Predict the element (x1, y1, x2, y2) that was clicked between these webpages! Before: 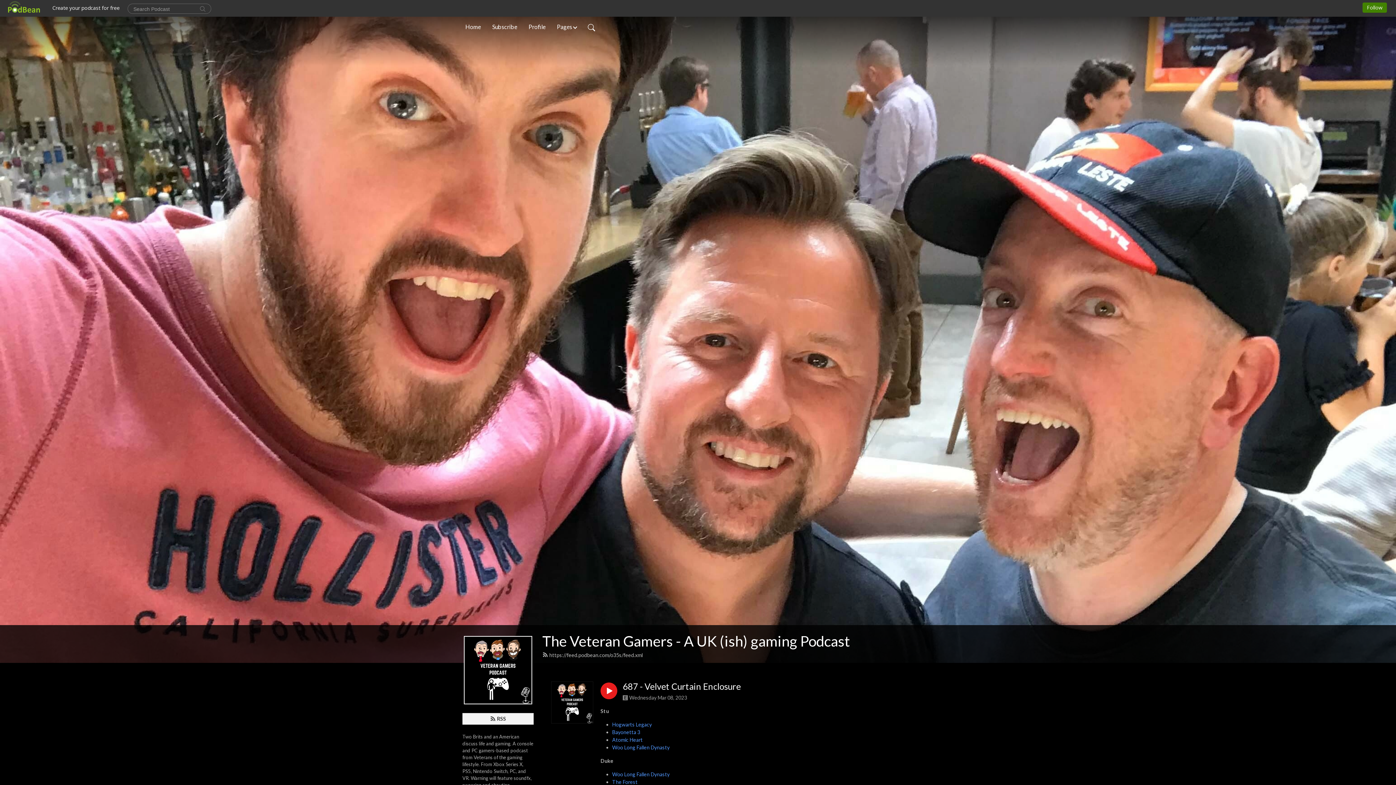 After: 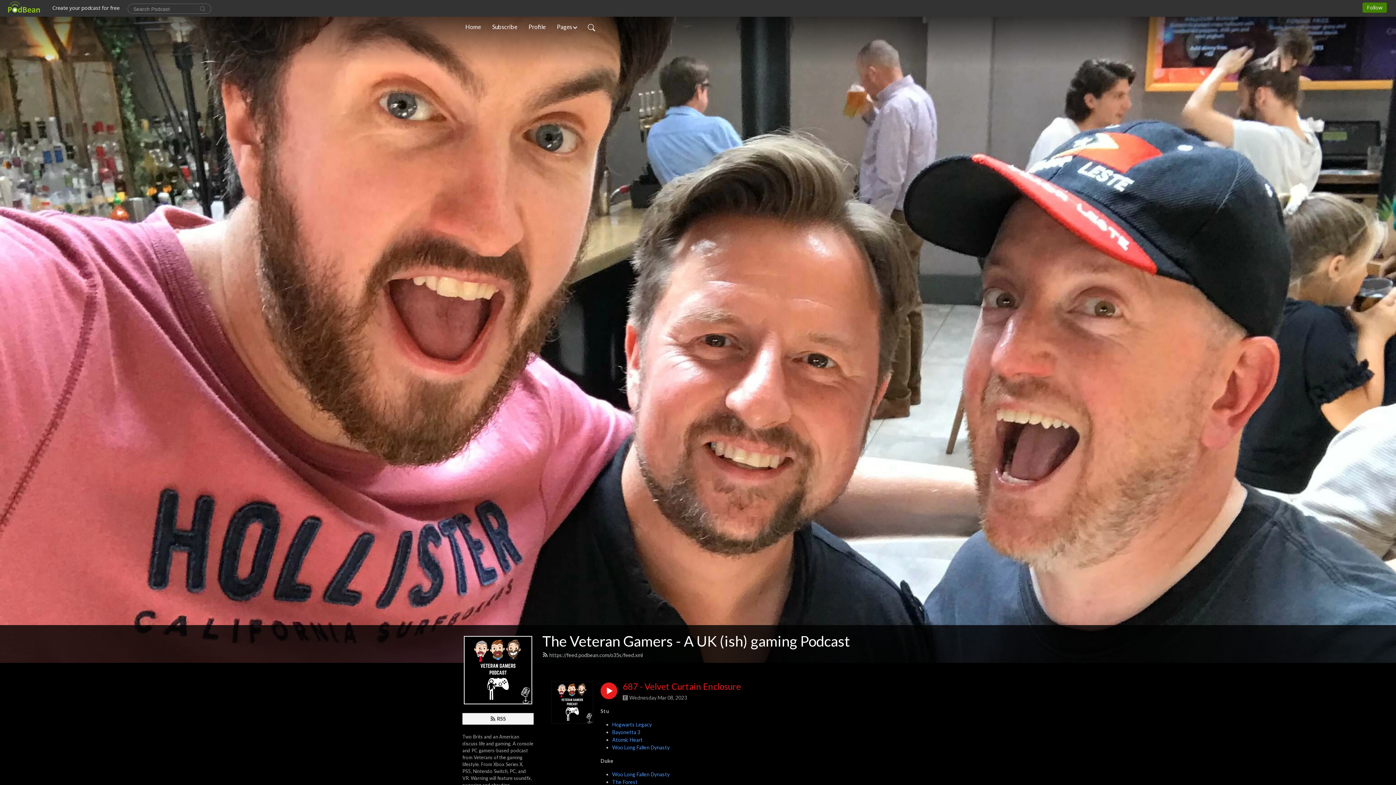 Action: bbox: (622, 681, 741, 692) label: 687 - Velvet Curtain Enclosure